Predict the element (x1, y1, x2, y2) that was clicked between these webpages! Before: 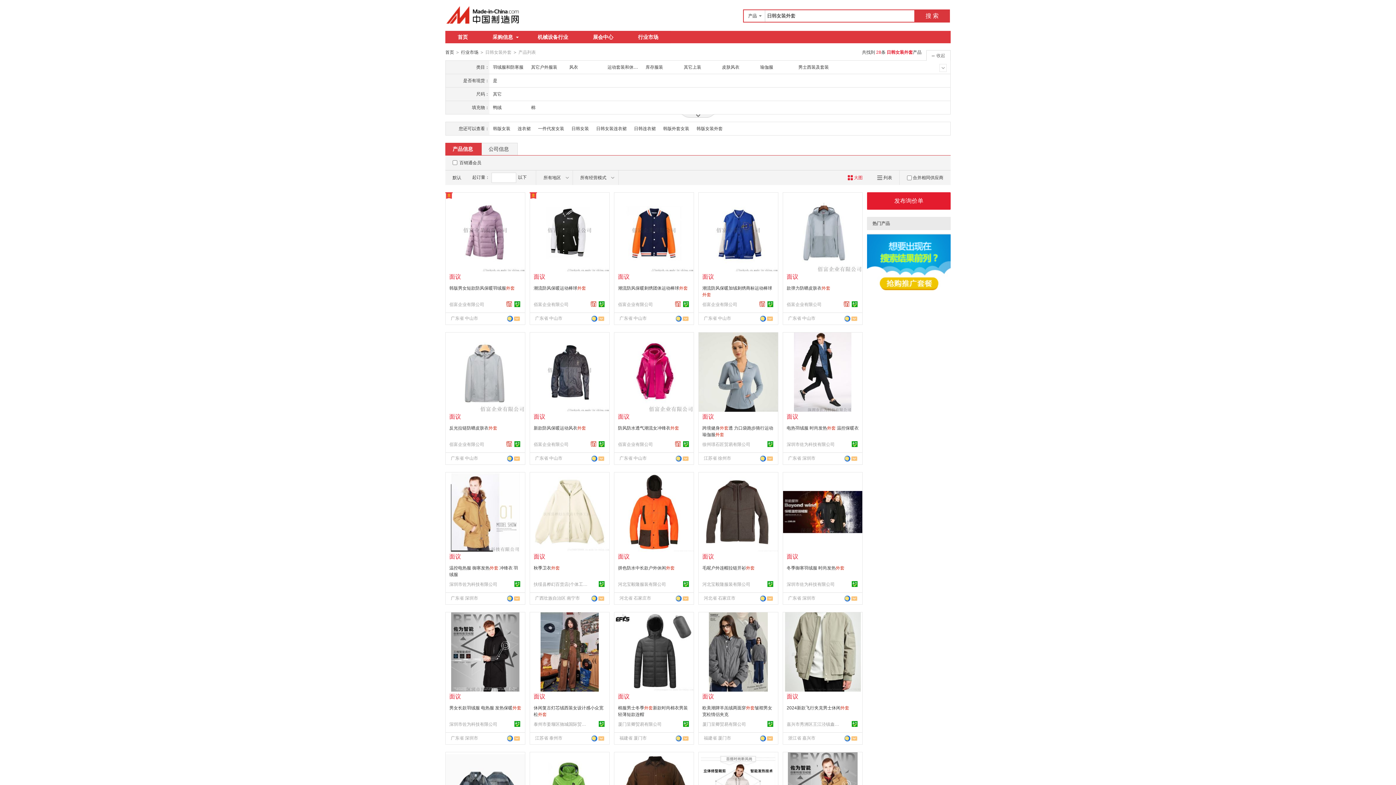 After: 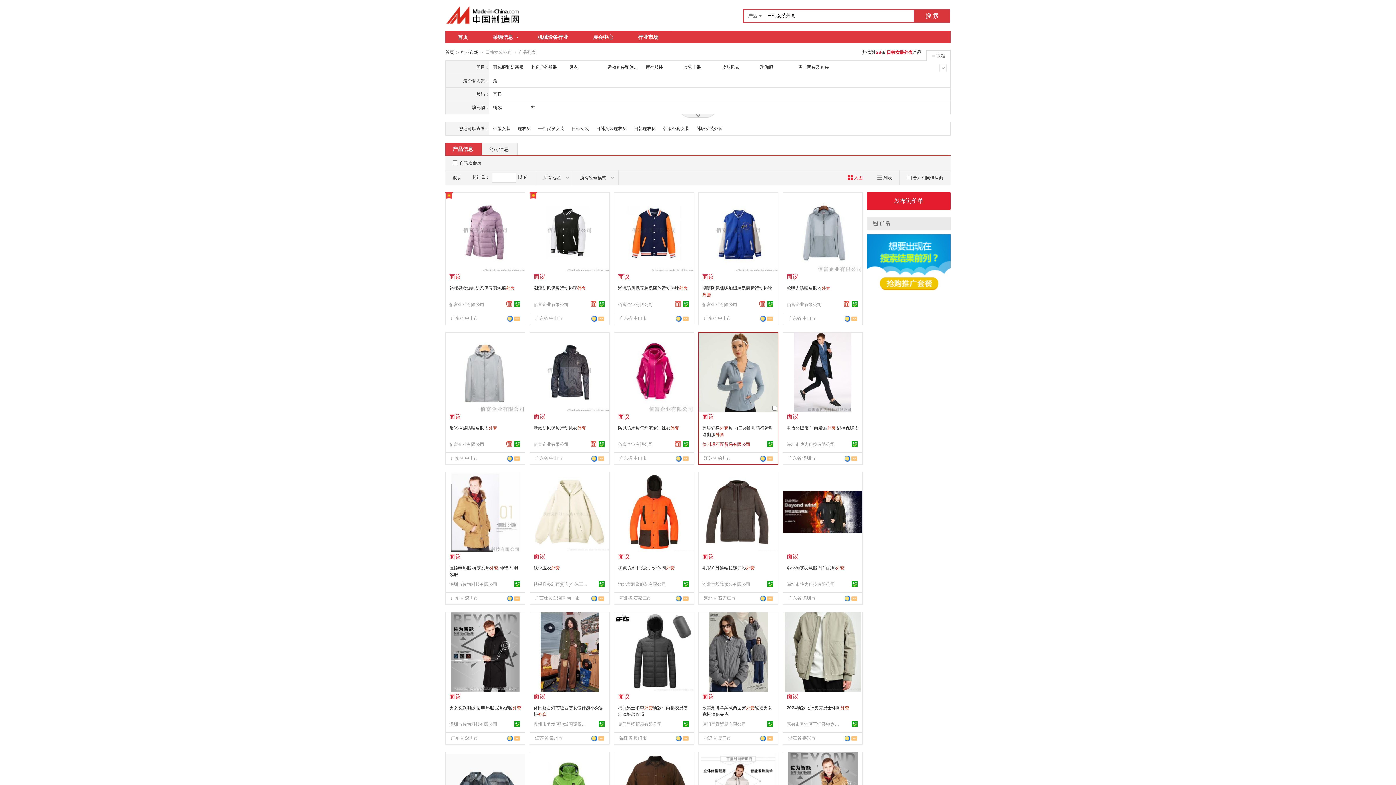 Action: bbox: (702, 441, 757, 448) label: 徐州璟石匠贸易有限公司